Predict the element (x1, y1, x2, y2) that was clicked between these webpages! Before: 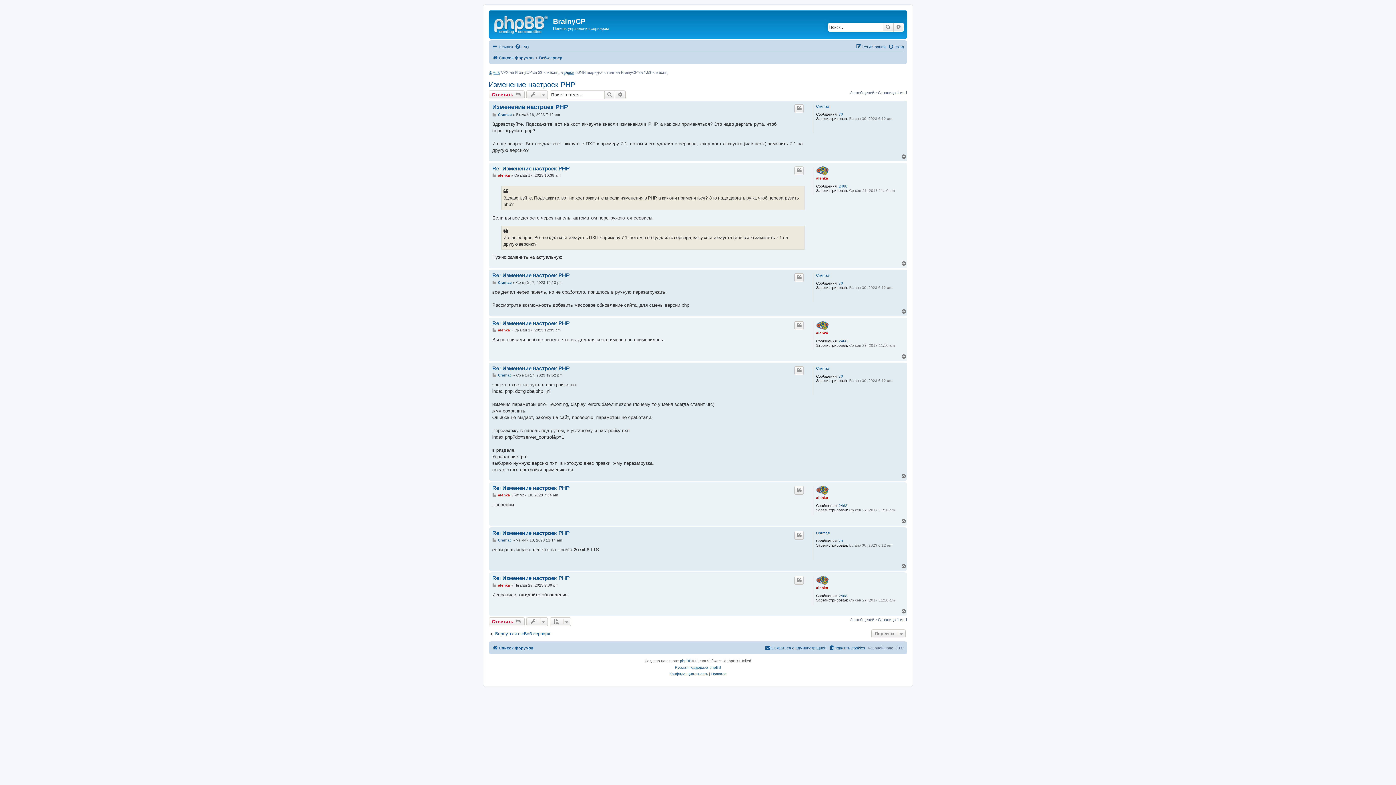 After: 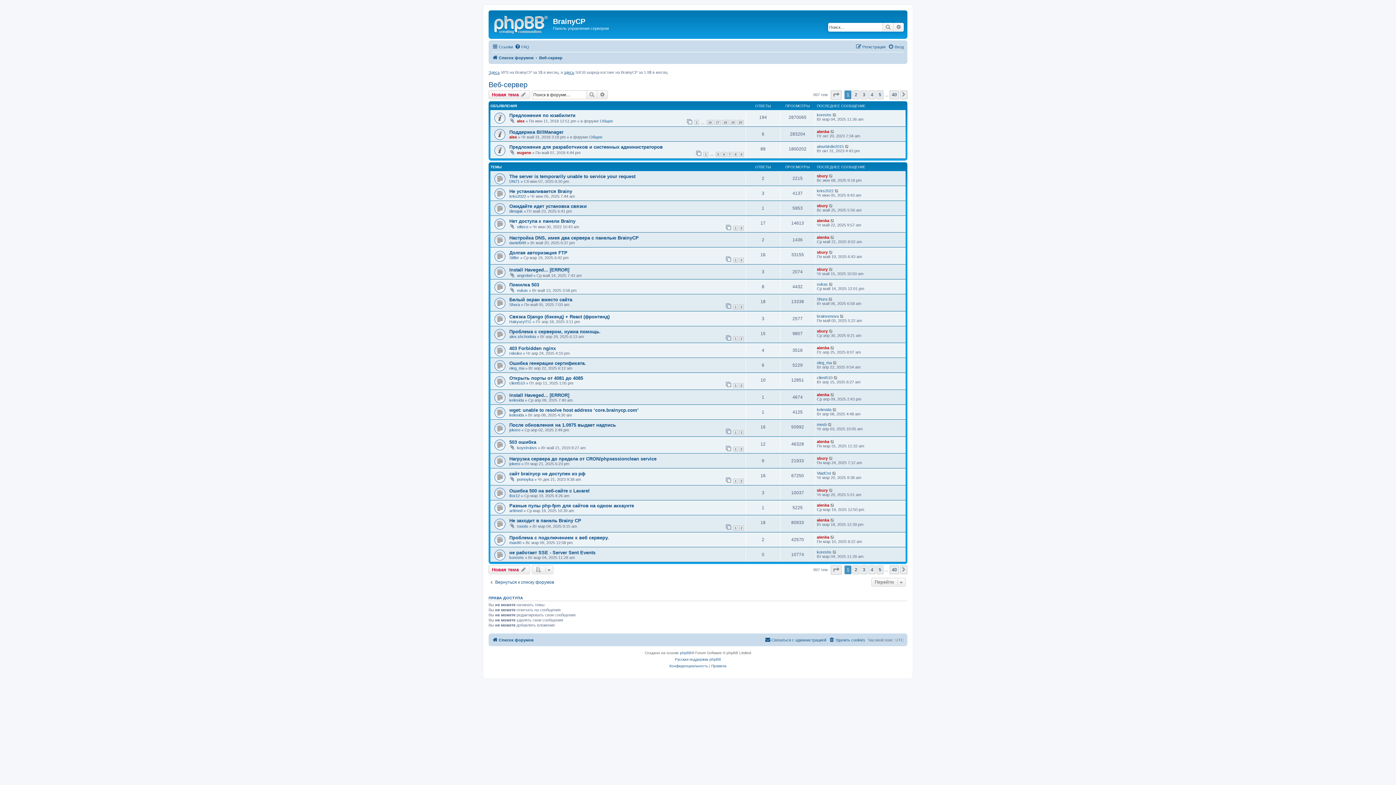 Action: label: Вернуться в «Веб-сервер» bbox: (488, 631, 550, 637)